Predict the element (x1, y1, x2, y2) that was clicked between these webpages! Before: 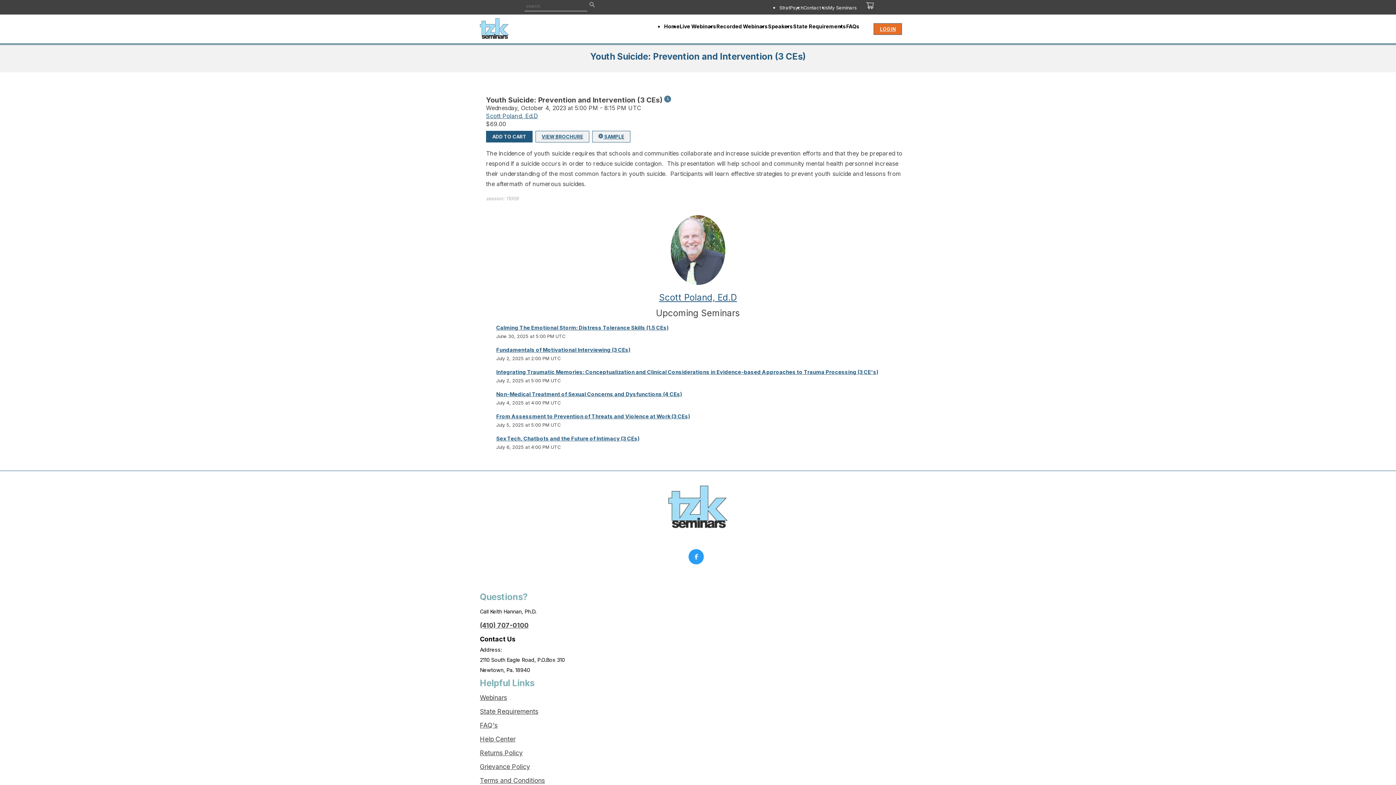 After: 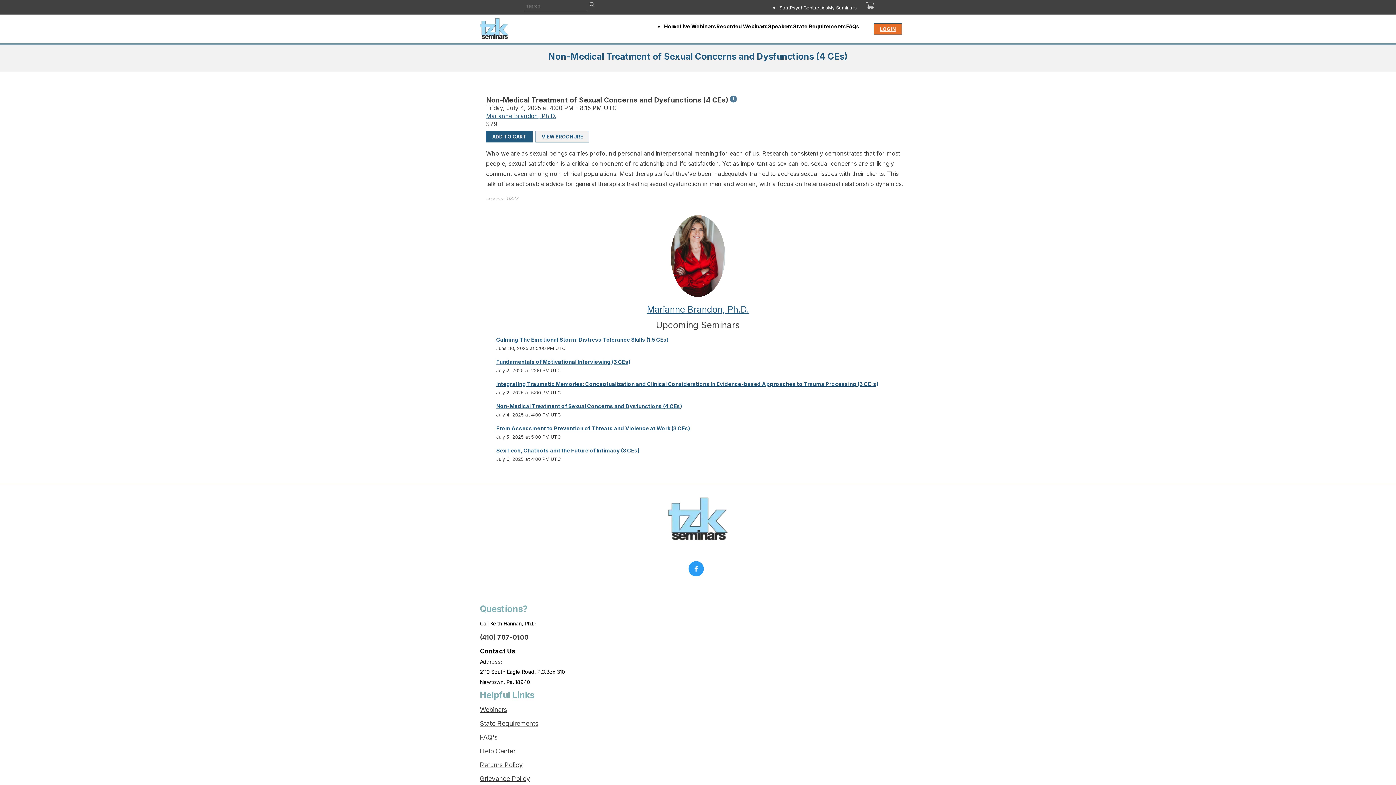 Action: label: Non-Medical Treatment of Sexual Concerns and Dysfunctions (4 CEs) bbox: (496, 391, 682, 397)